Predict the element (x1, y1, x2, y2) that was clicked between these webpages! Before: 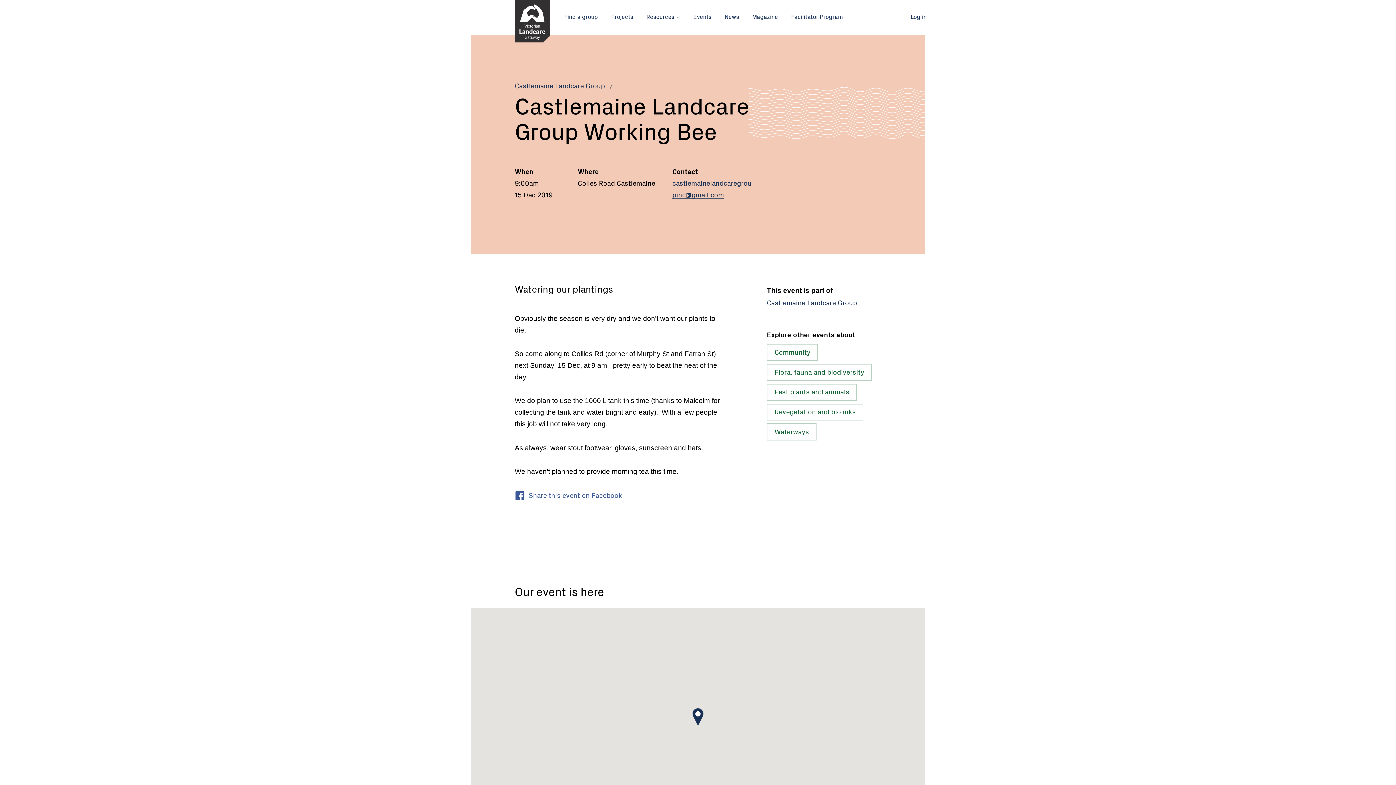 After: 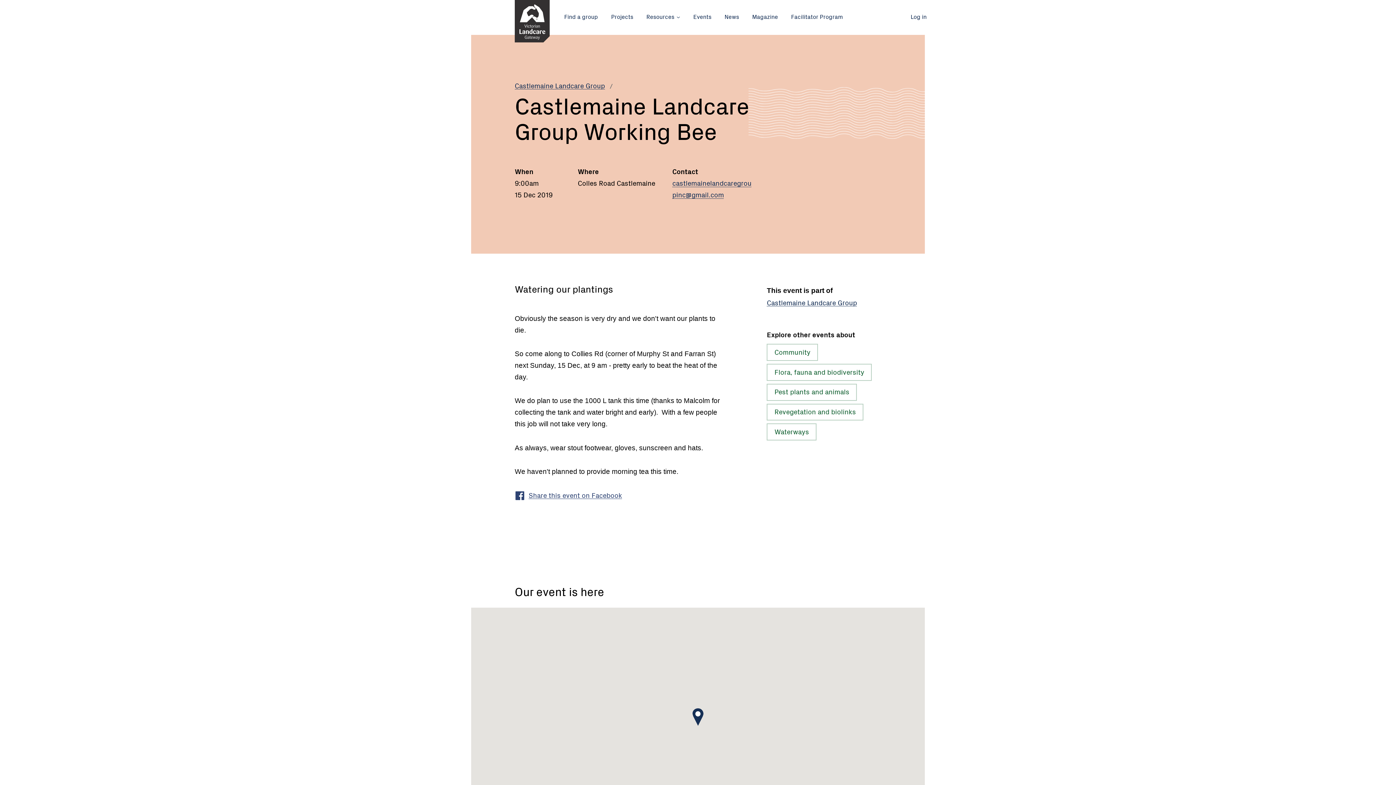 Action: label:  Share this event on Facebook bbox: (514, 490, 622, 500)